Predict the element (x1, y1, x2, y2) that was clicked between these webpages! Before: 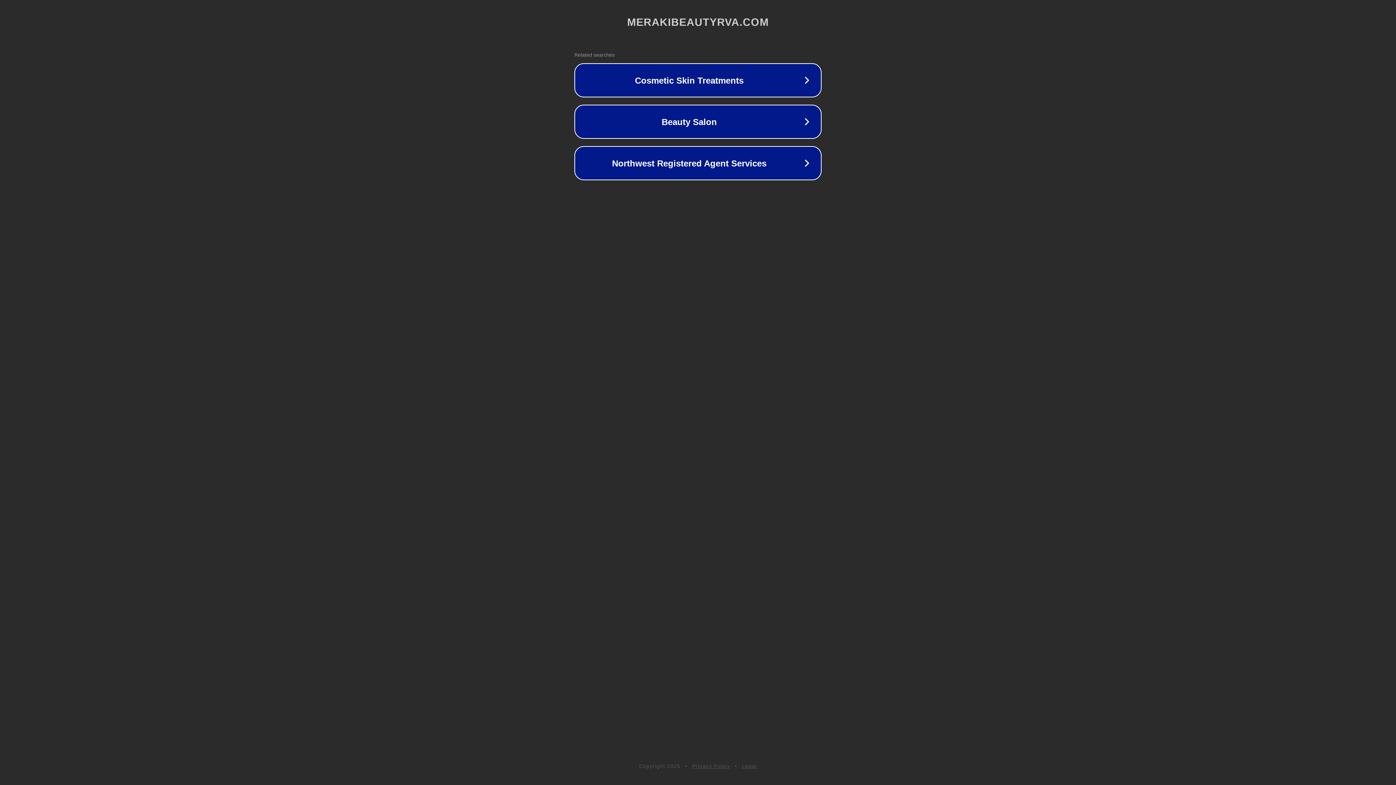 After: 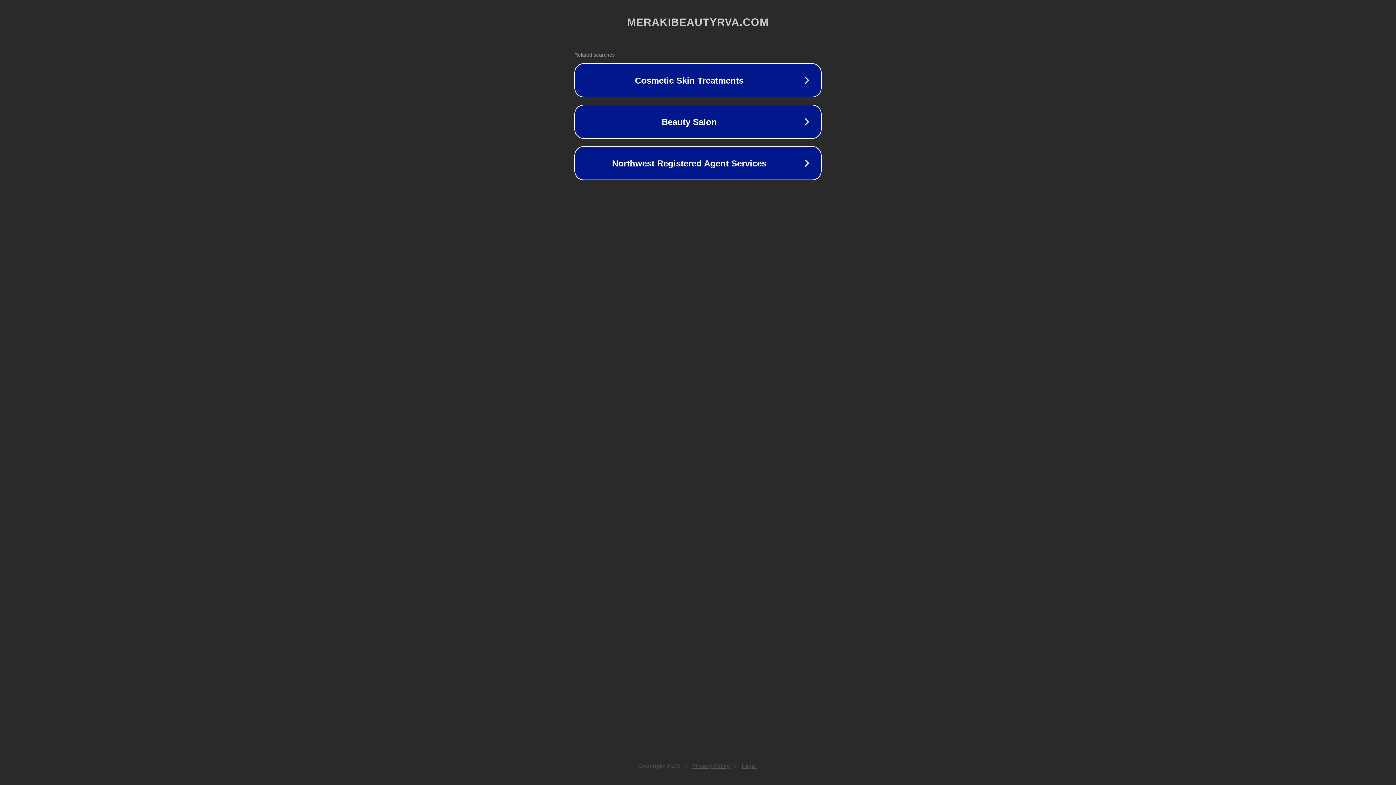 Action: label: Privacy Policy bbox: (692, 763, 730, 769)